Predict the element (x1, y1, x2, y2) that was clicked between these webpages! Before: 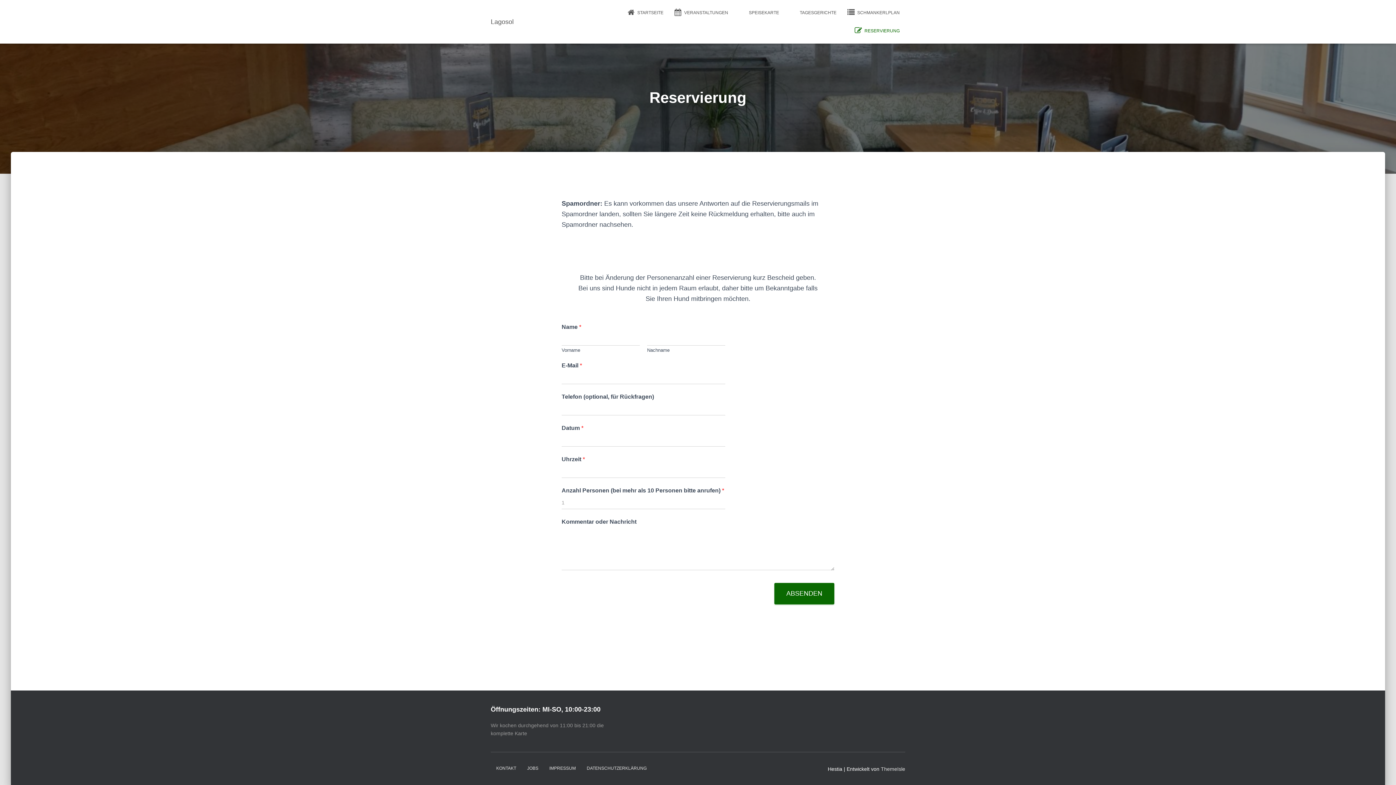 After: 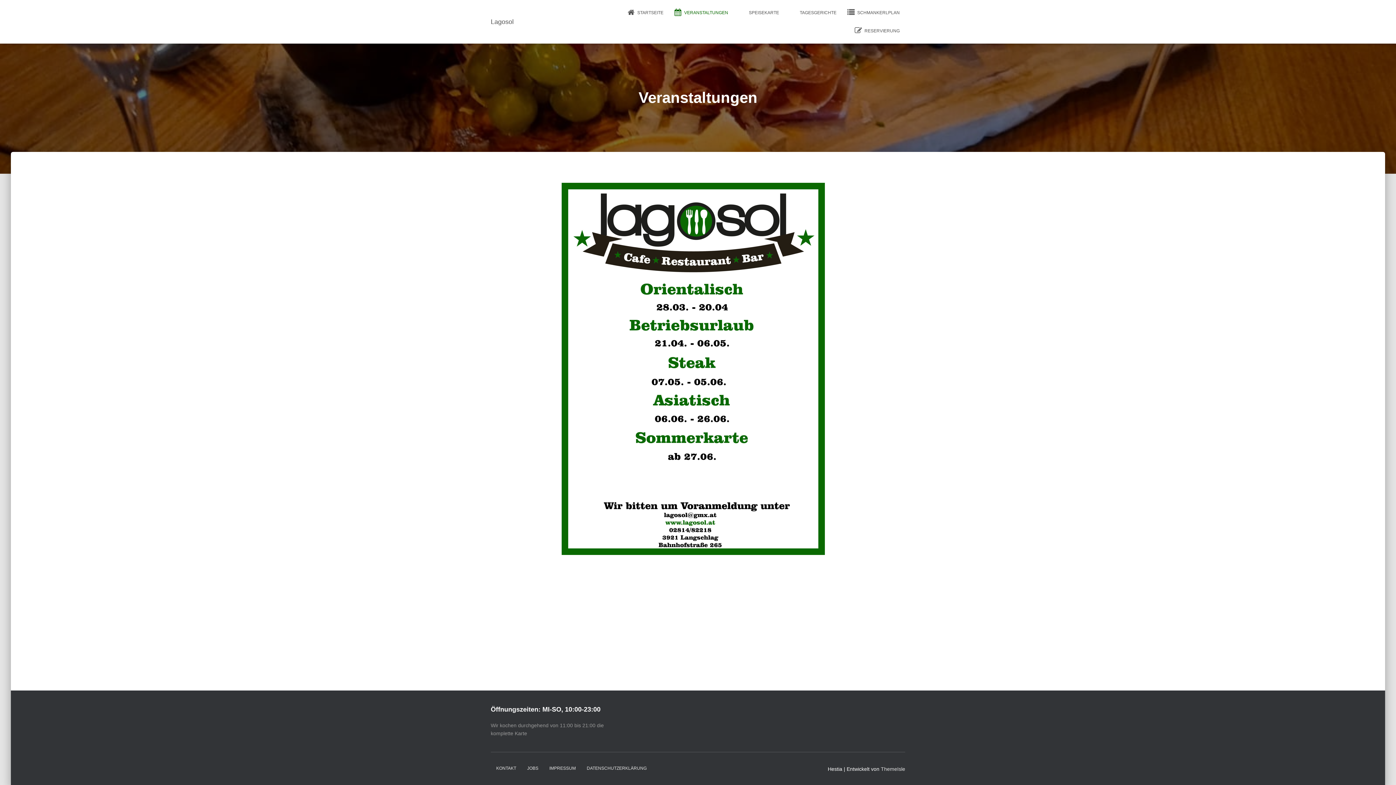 Action: label:  VERANSTALTUNGEN bbox: (669, 3, 733, 21)